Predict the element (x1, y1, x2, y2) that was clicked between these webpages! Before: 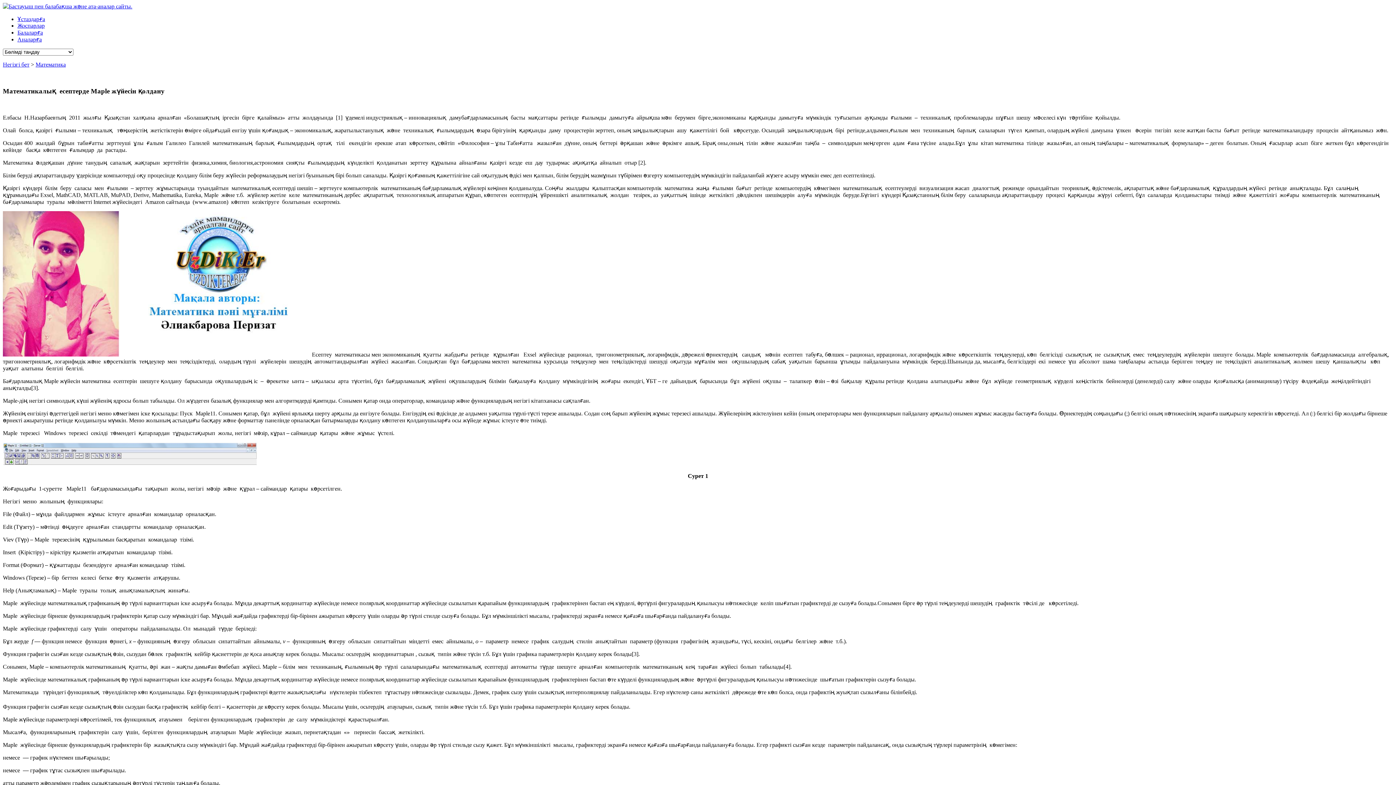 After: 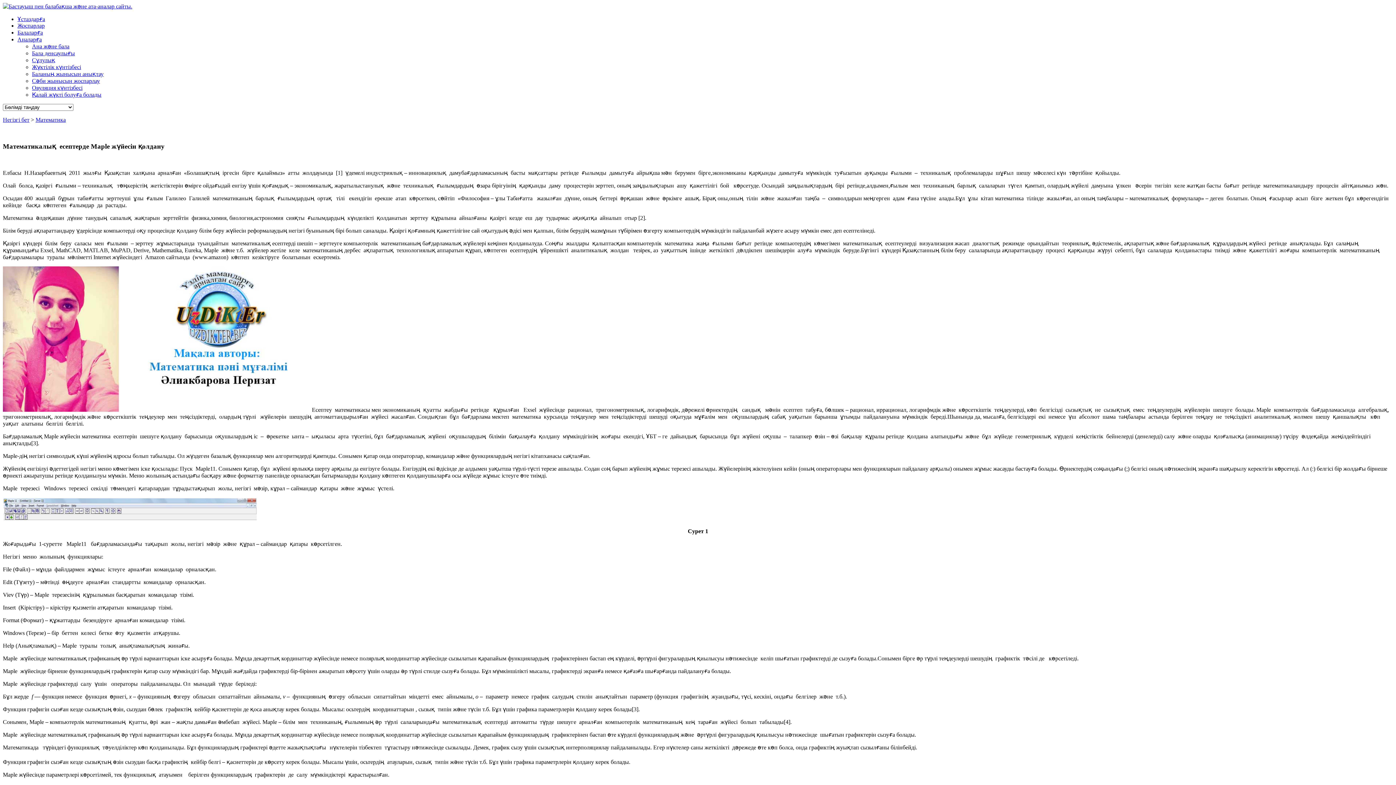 Action: label: Аналарға bbox: (17, 36, 41, 42)